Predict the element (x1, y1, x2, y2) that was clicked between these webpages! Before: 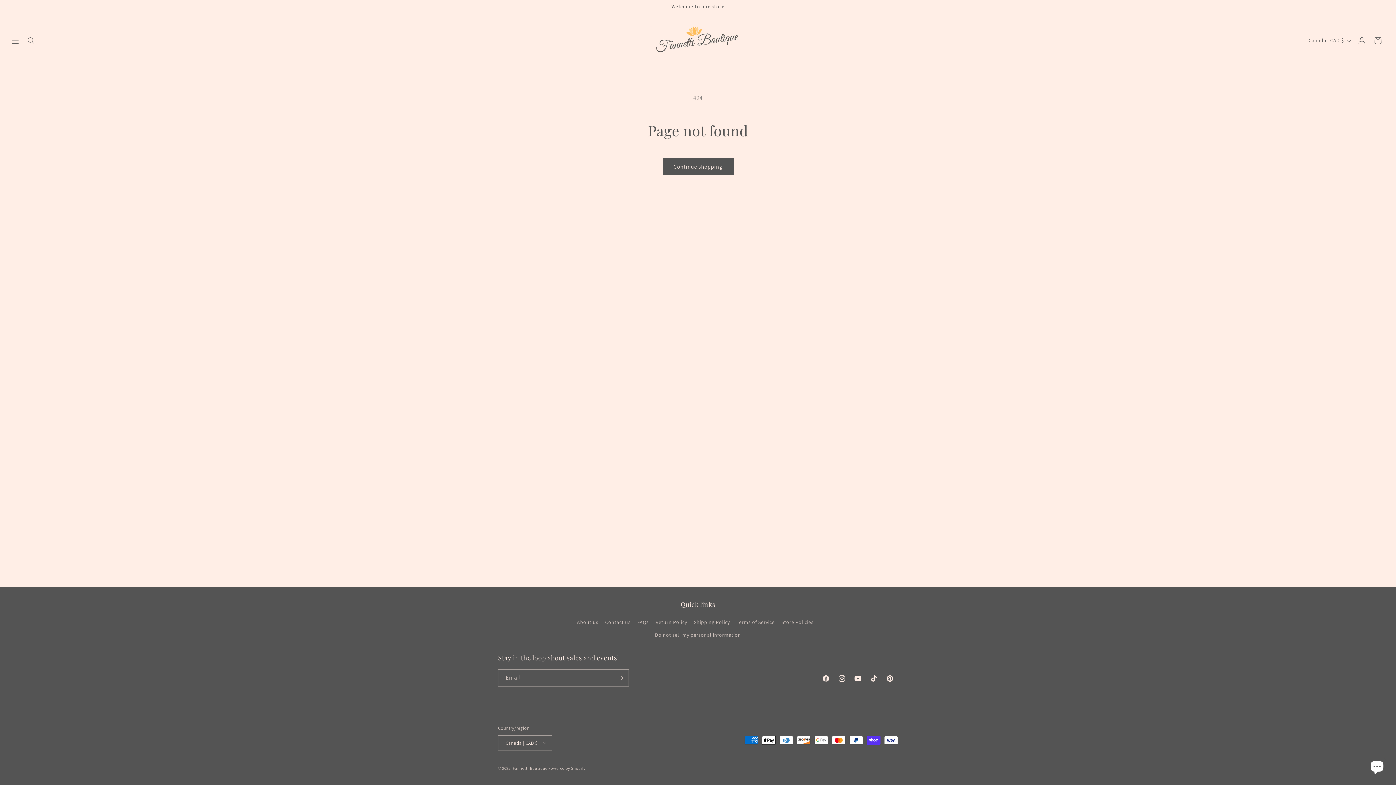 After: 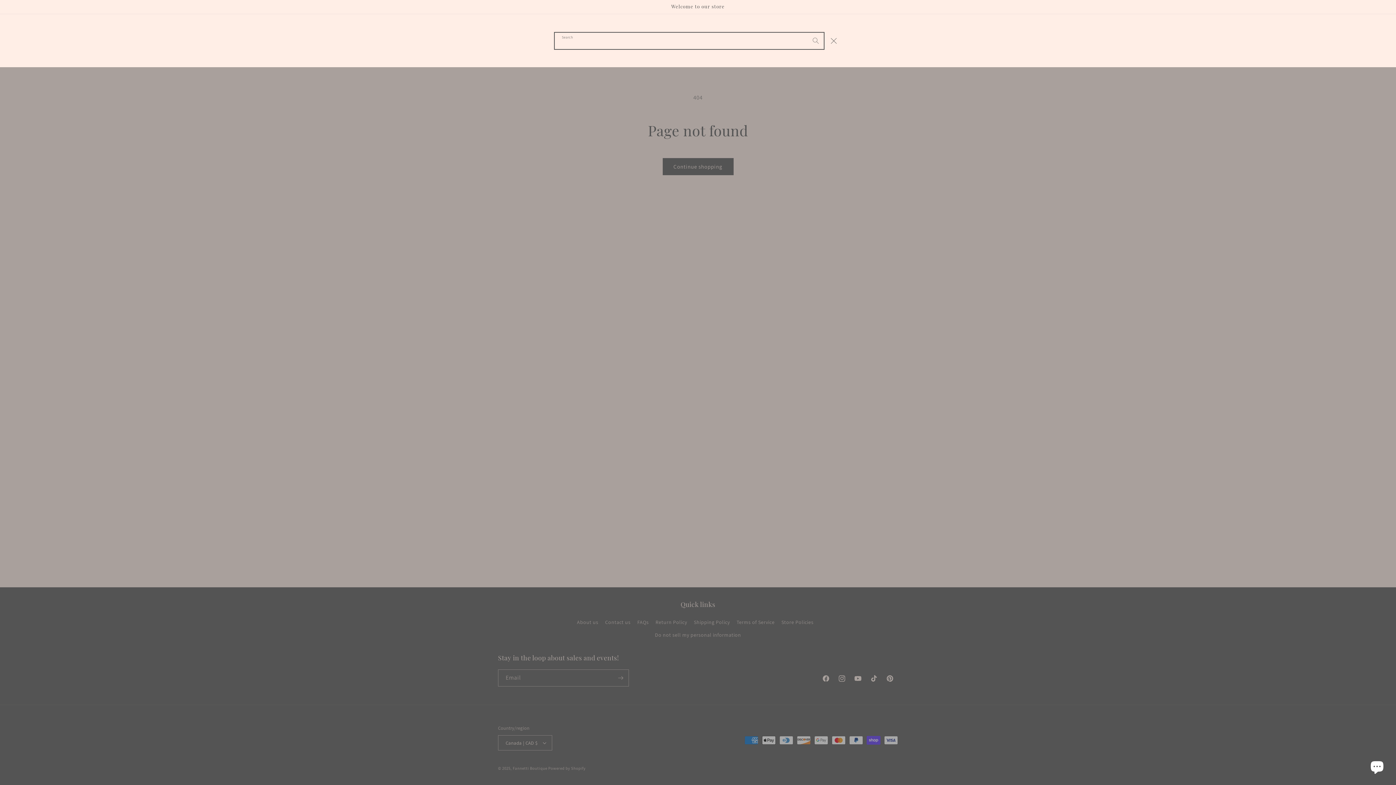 Action: label: Search bbox: (23, 32, 39, 48)